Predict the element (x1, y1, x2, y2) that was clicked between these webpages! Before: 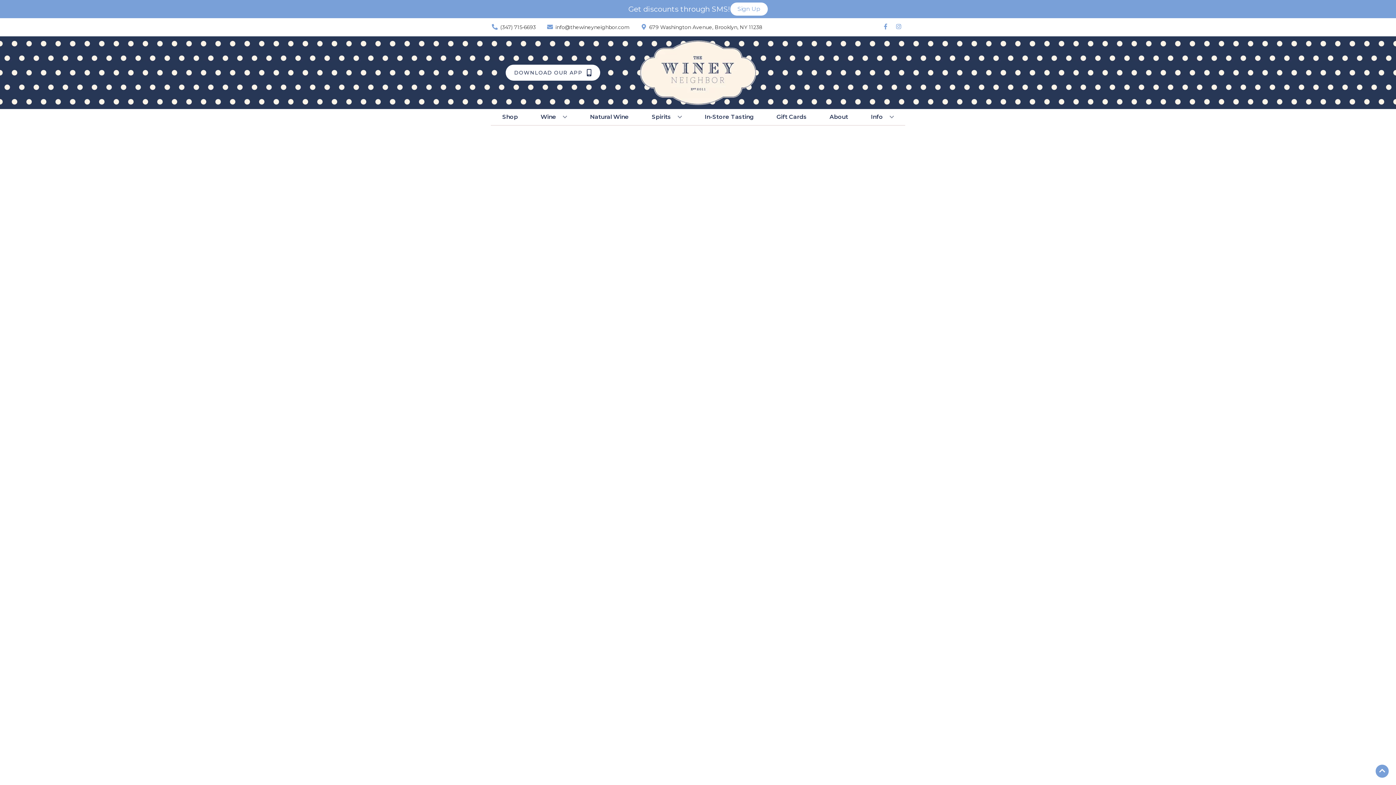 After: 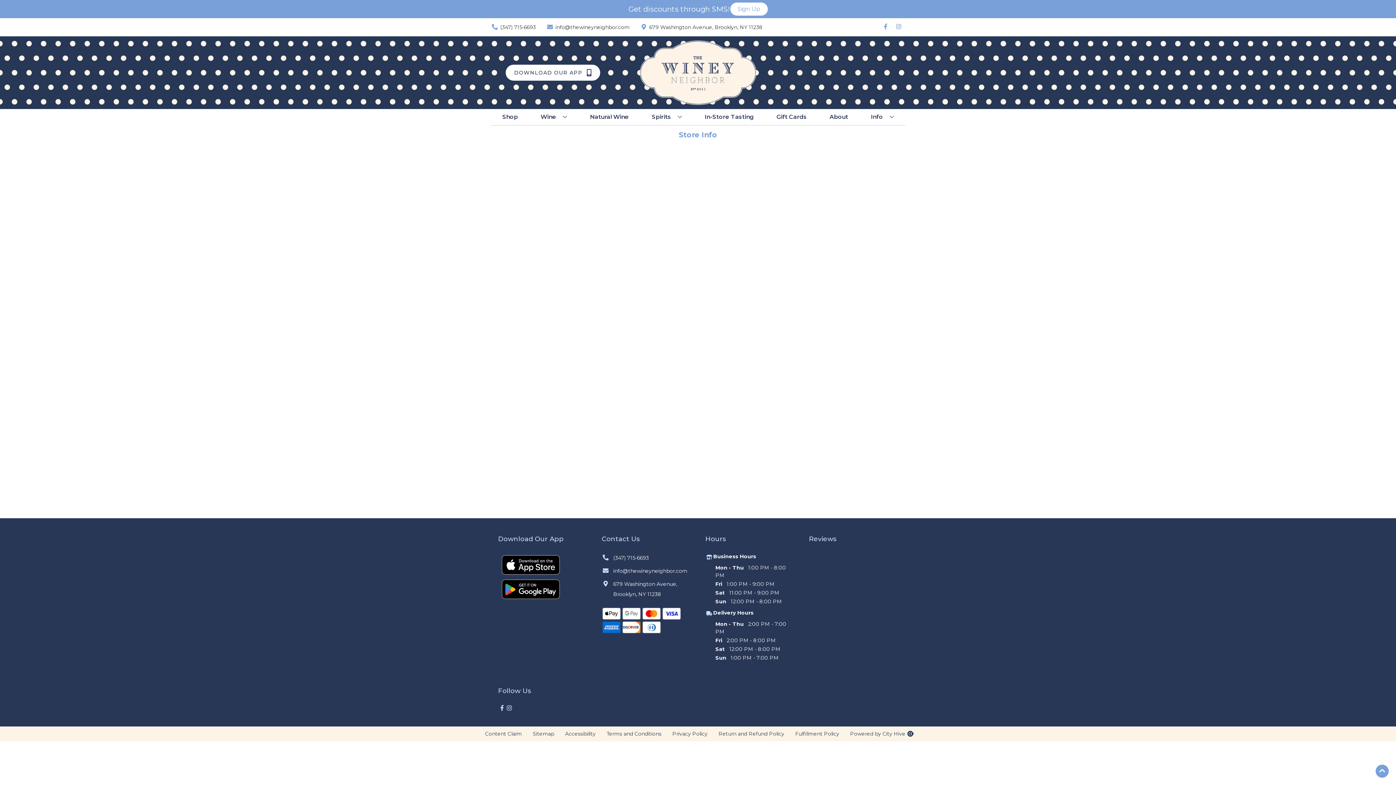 Action: bbox: (868, 109, 896, 125) label: Info